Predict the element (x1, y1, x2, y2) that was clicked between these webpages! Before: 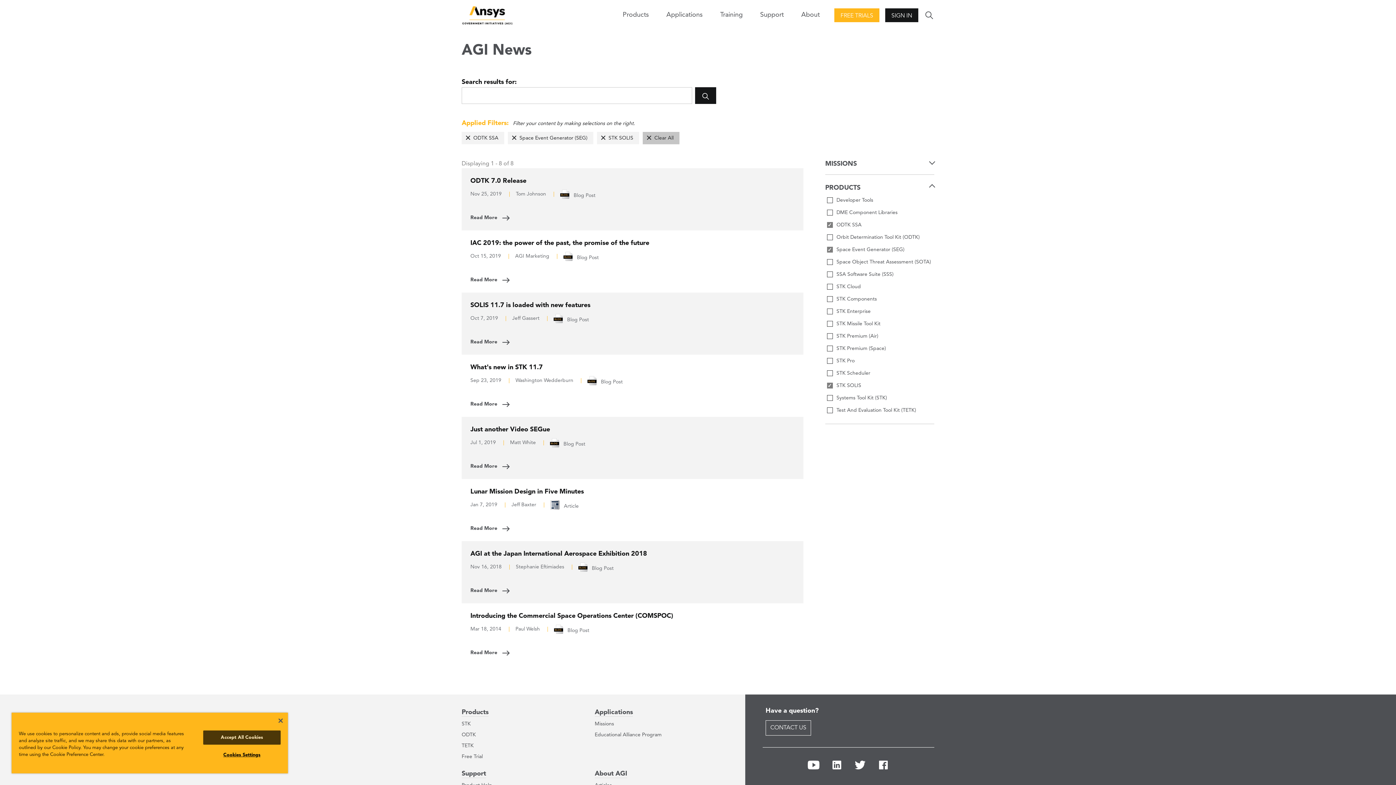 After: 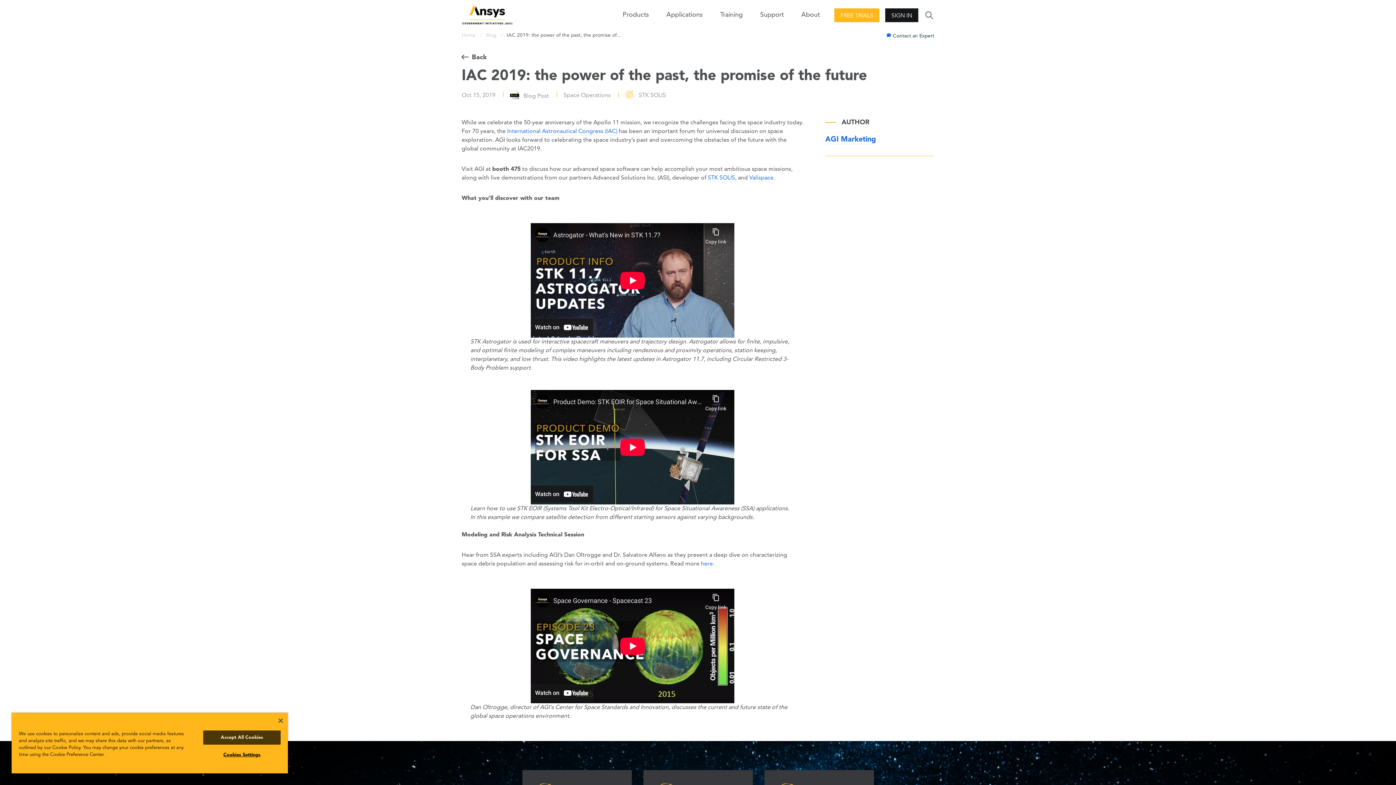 Action: label: Read More bbox: (470, 276, 514, 284)